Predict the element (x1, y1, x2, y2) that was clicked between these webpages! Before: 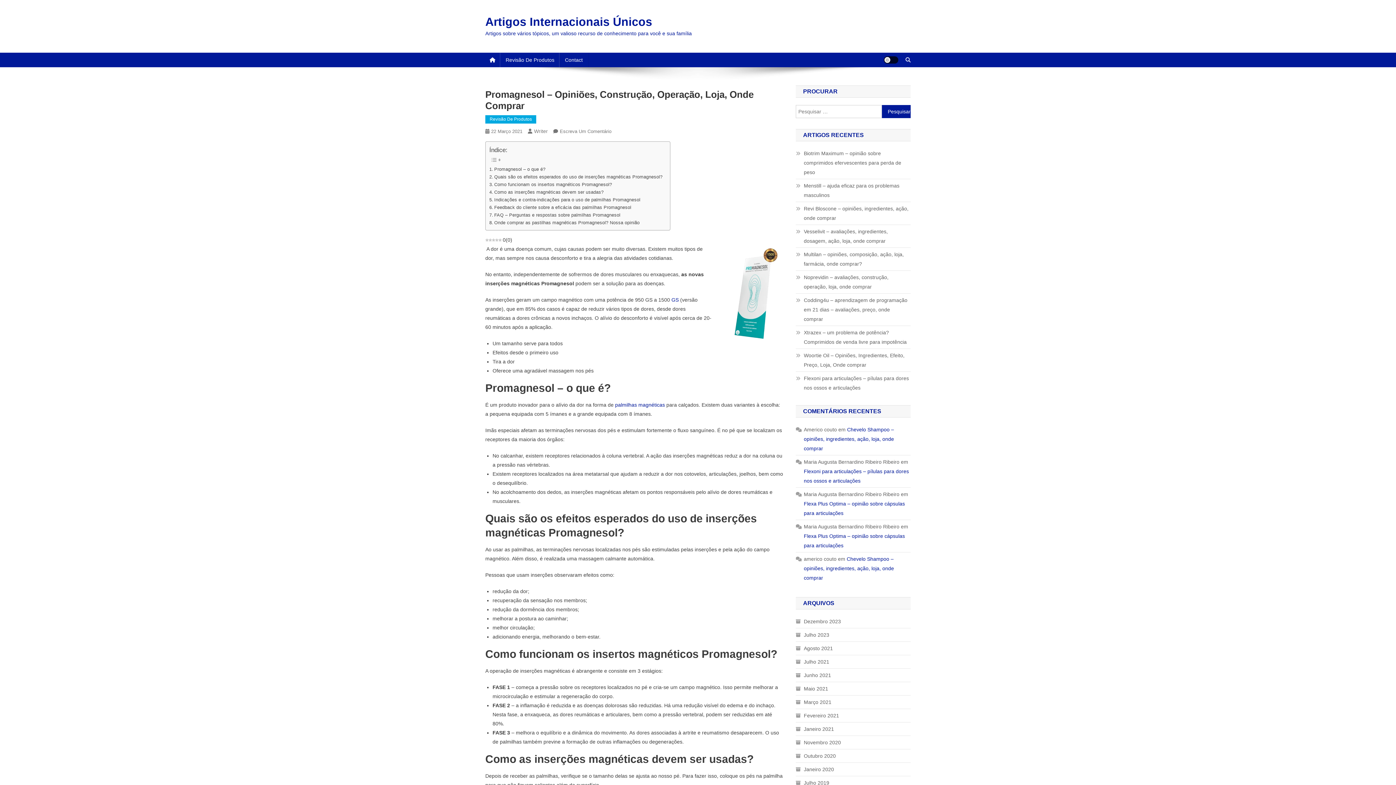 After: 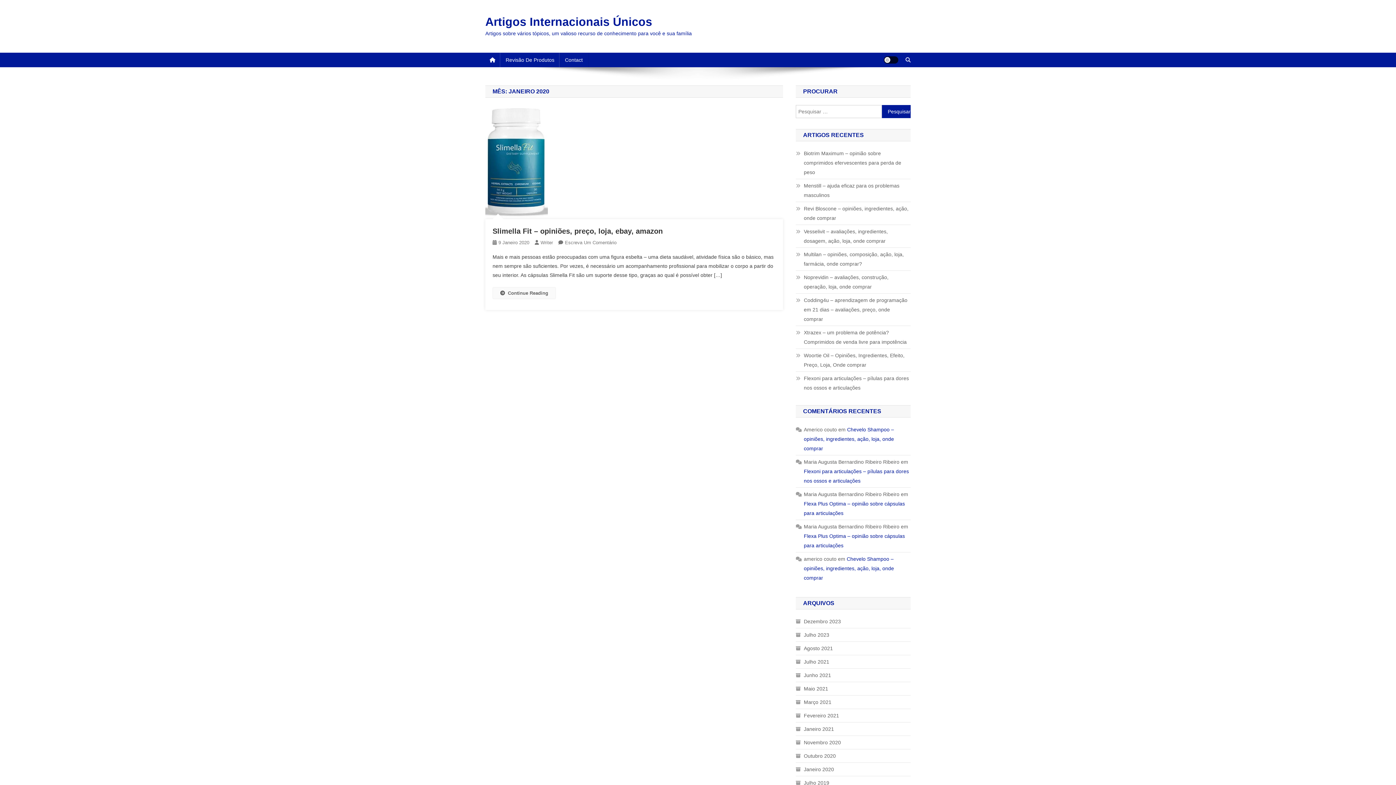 Action: label: Janeiro 2020 bbox: (796, 765, 834, 774)